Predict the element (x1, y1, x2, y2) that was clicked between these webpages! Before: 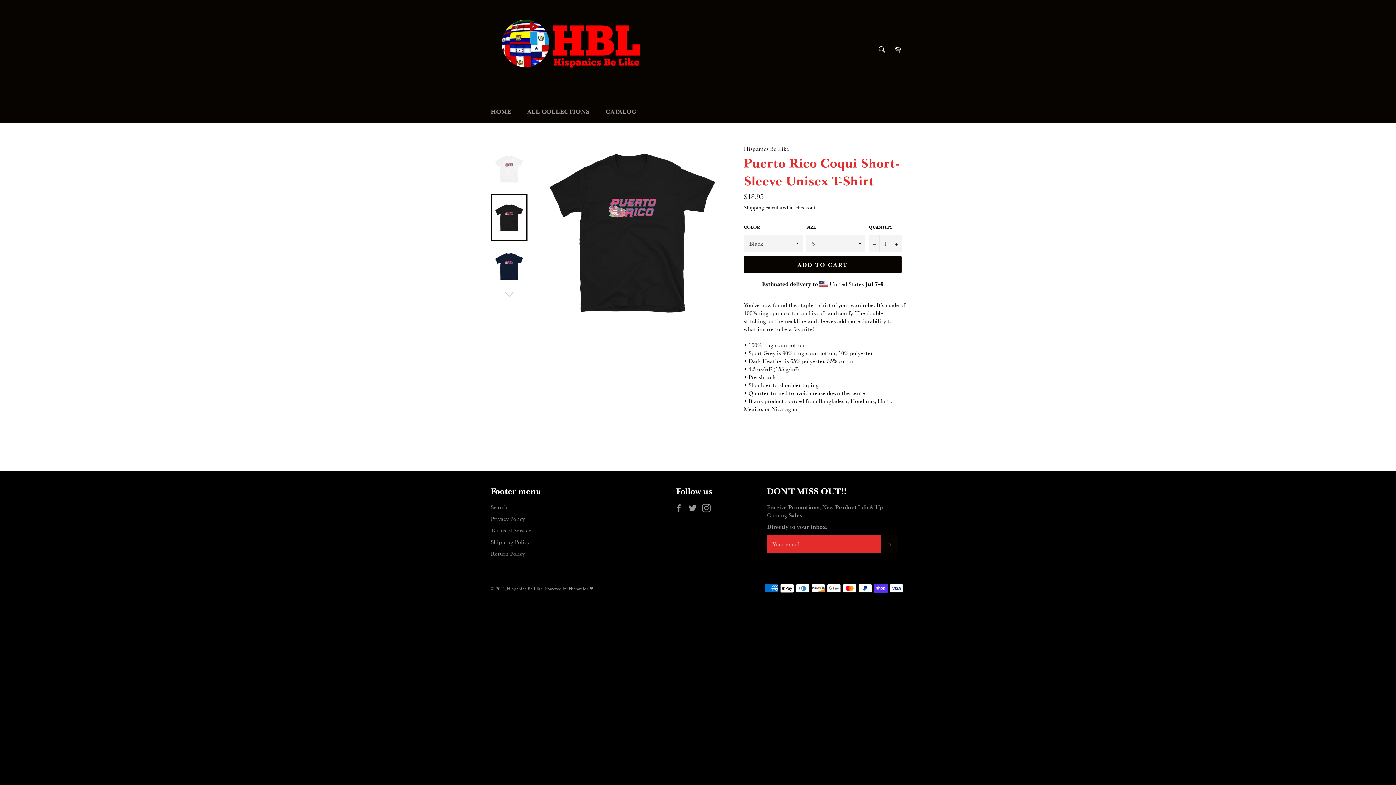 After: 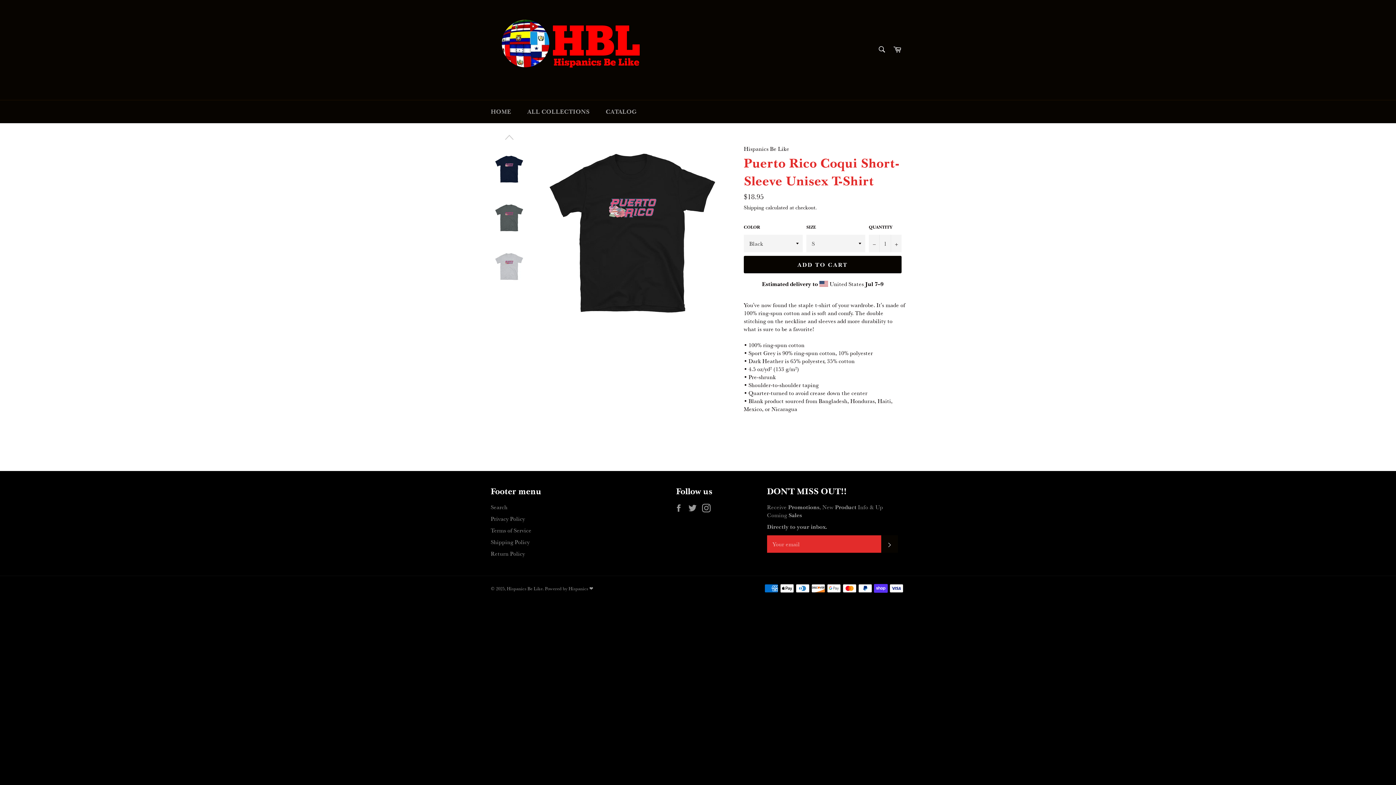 Action: bbox: (490, 289, 527, 300)